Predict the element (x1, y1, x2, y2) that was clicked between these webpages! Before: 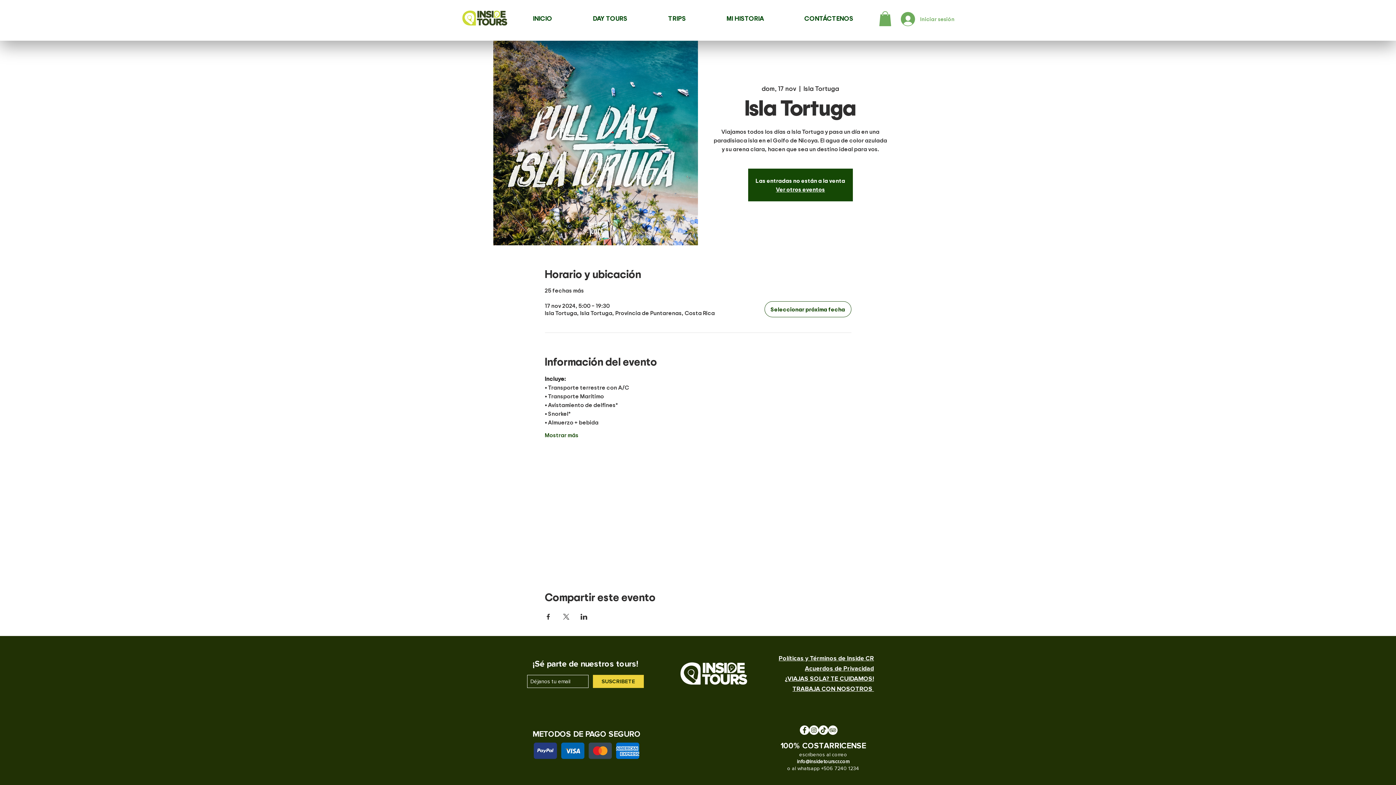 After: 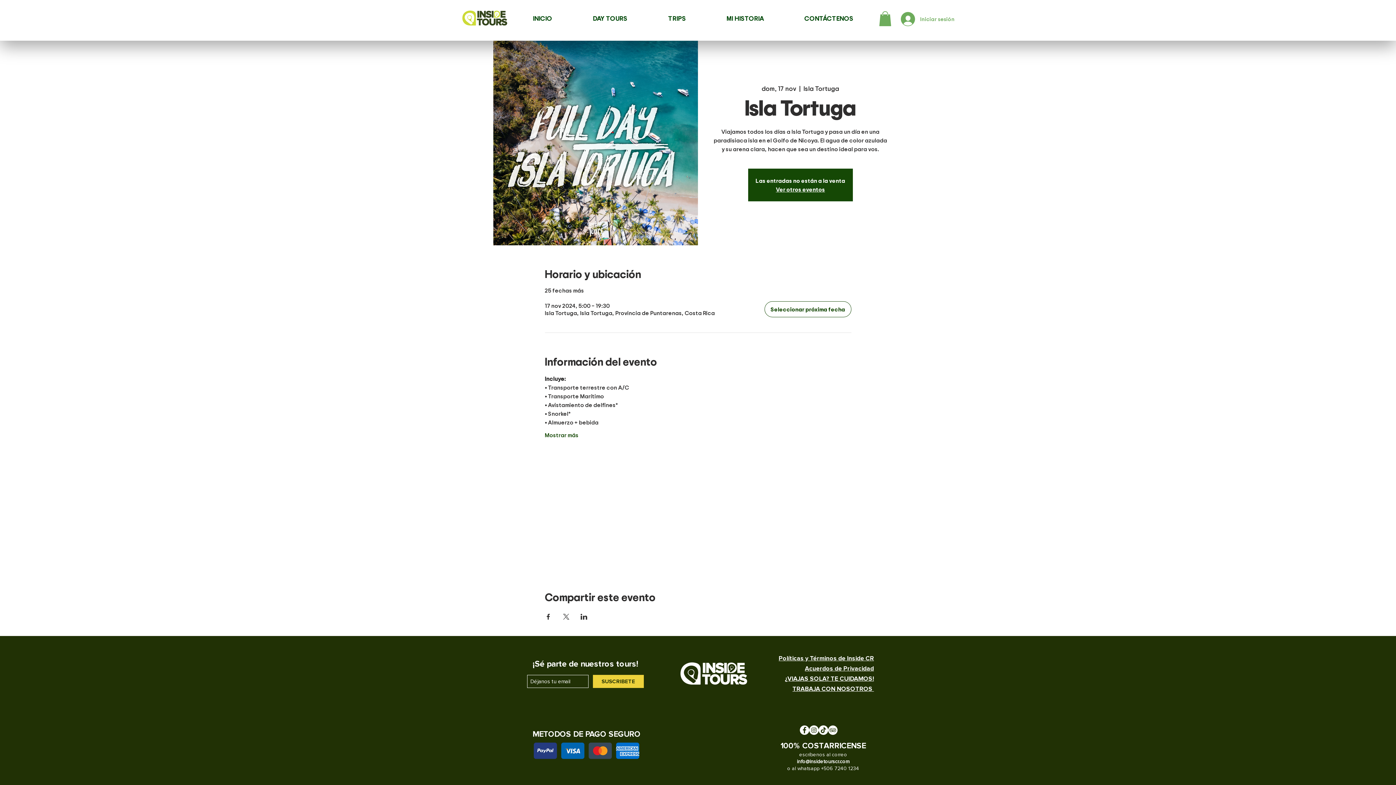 Action: bbox: (800, 725, 809, 735)